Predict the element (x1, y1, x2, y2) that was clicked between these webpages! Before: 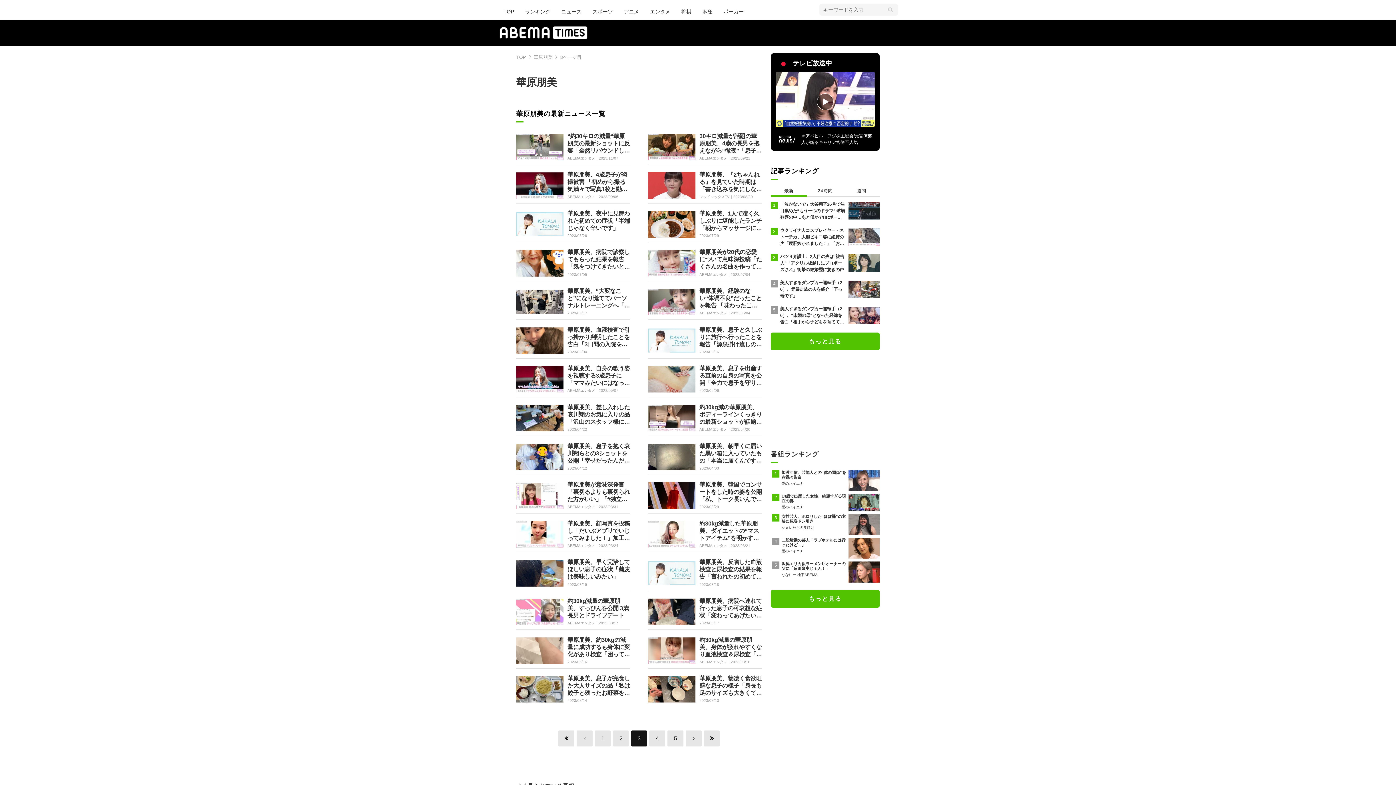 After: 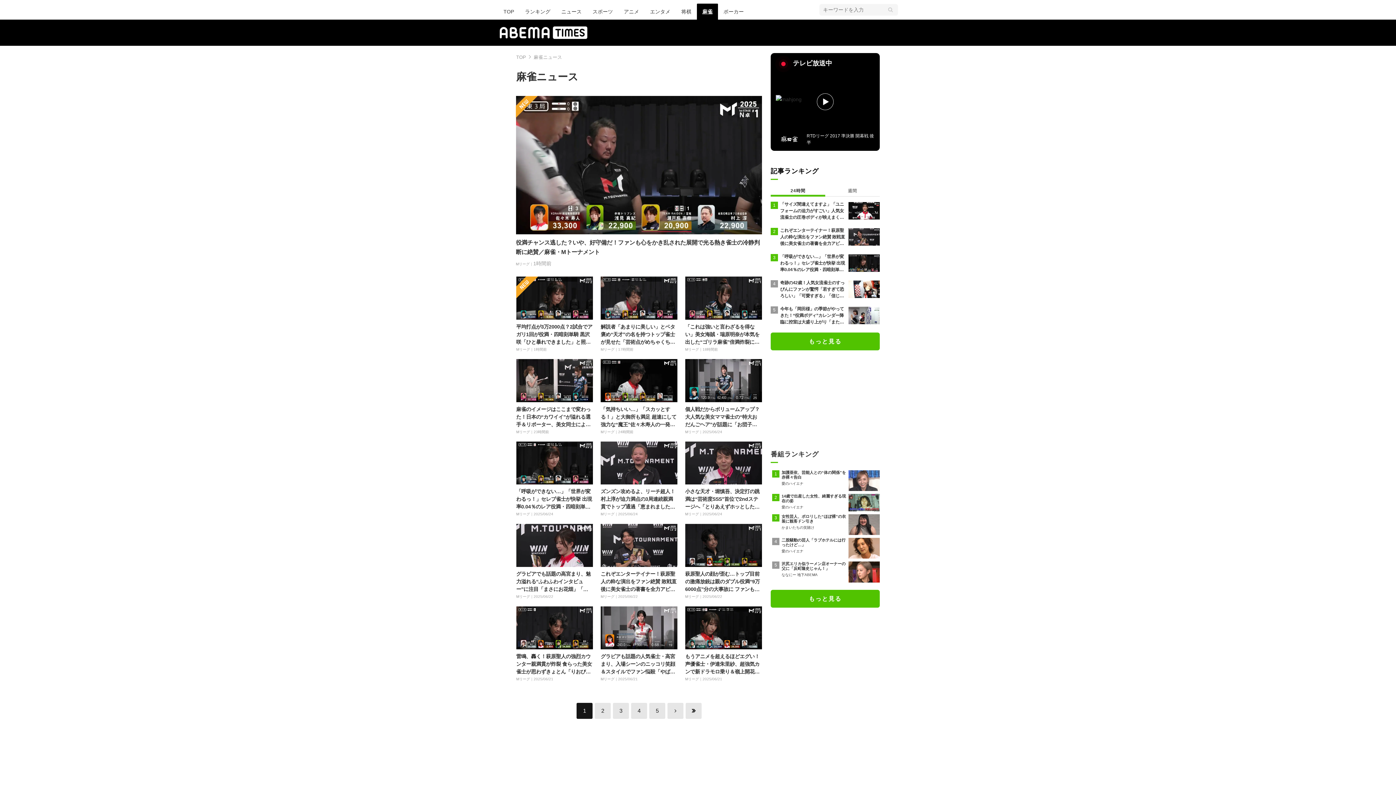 Action: bbox: (697, 3, 718, 19) label: 麻雀